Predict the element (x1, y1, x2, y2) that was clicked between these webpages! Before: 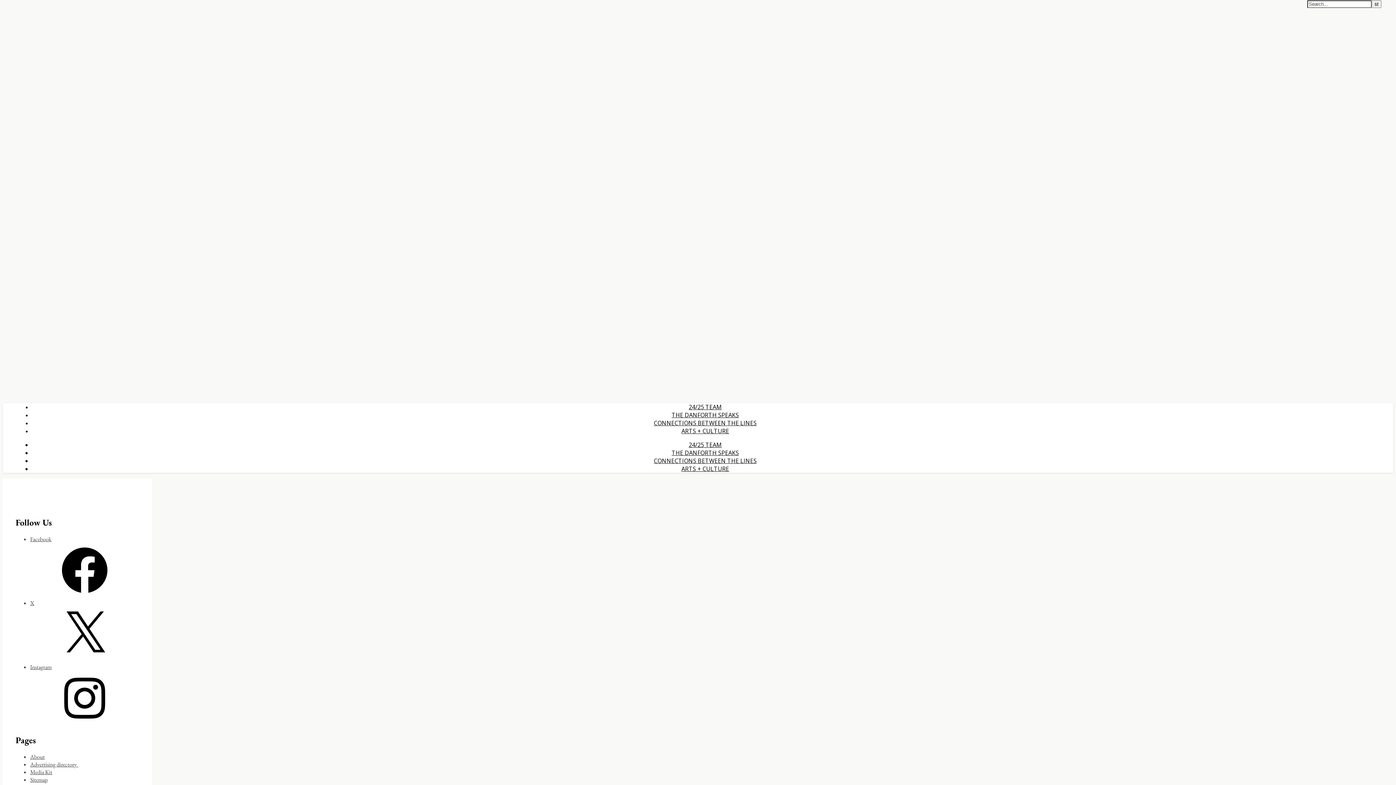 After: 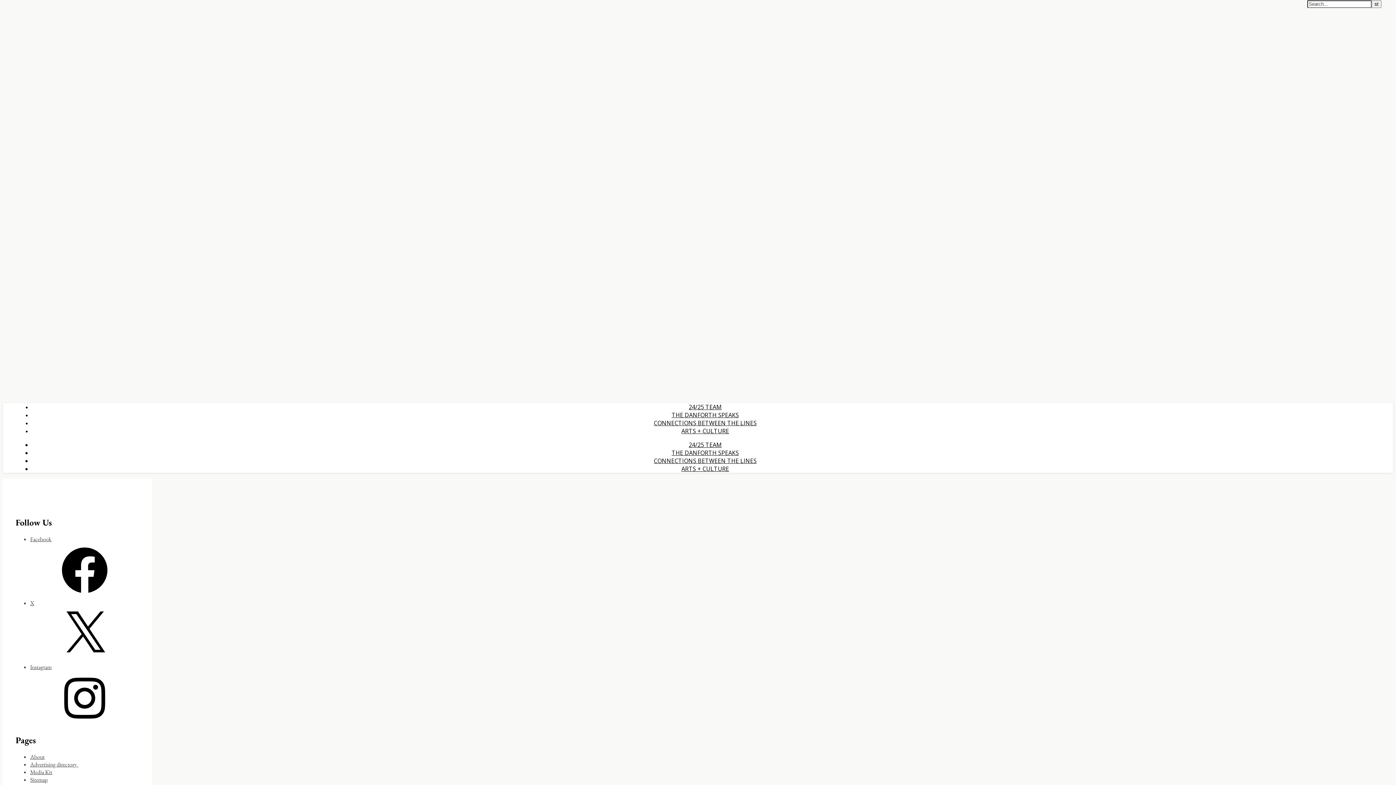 Action: bbox: (30, 776, 47, 783) label: Sitemap